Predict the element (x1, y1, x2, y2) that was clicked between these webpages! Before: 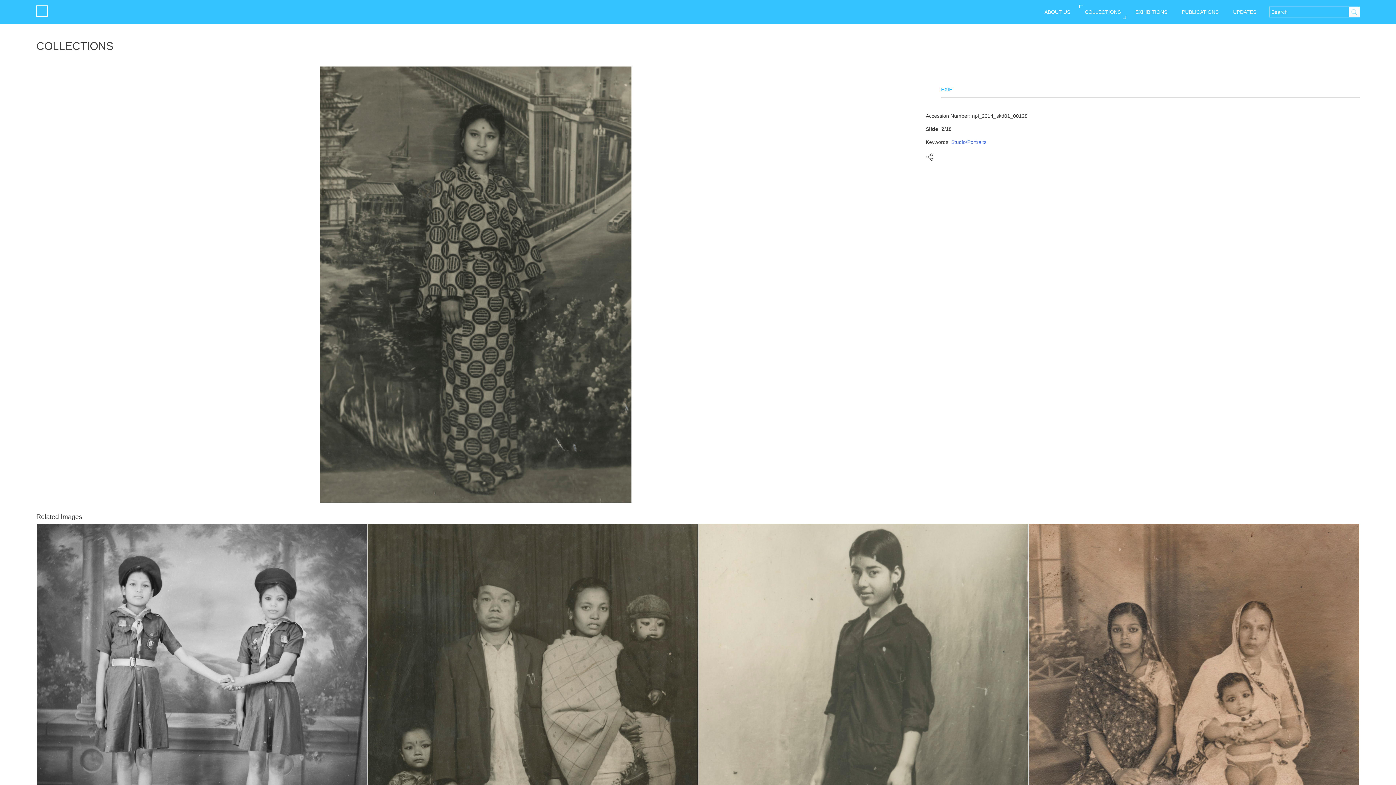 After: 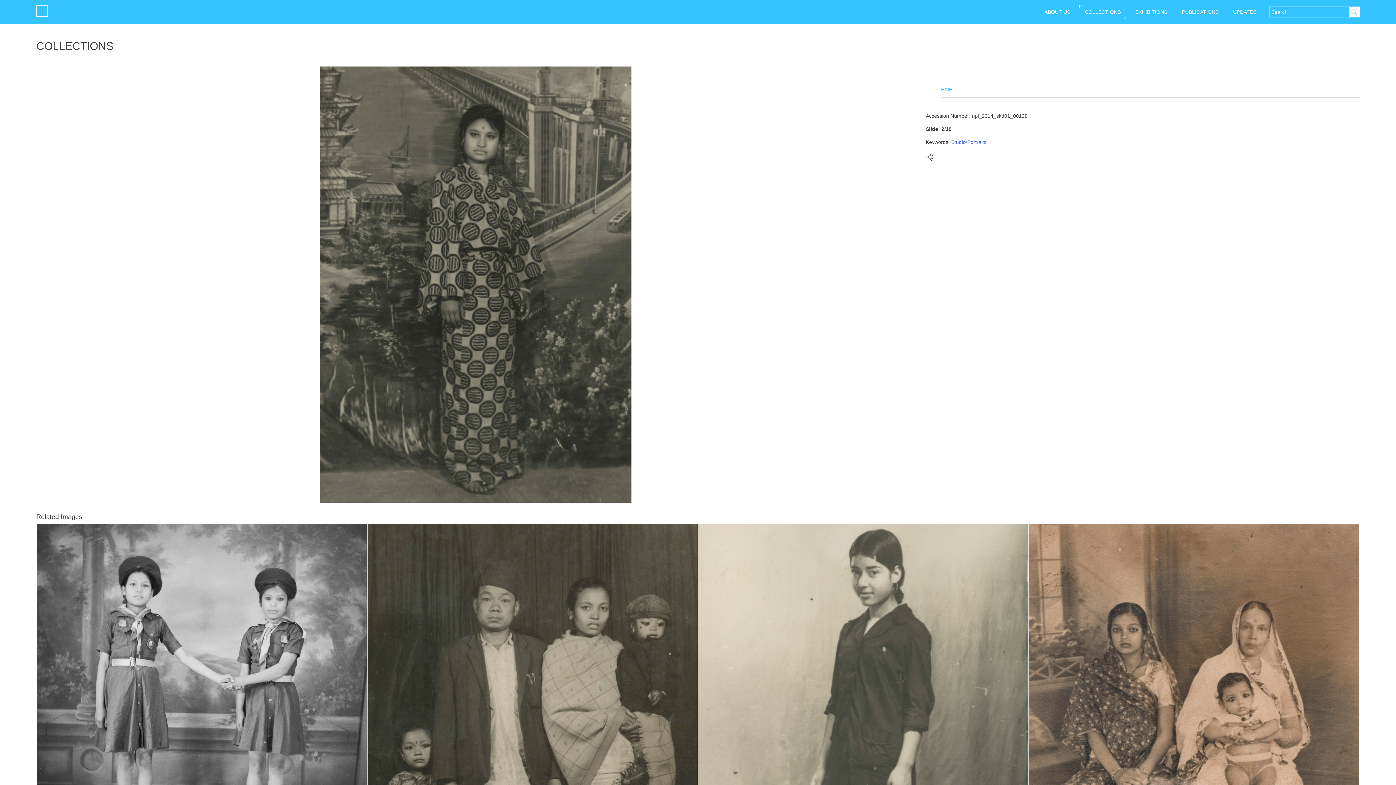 Action: label: EXIF bbox: (941, 81, 963, 97)